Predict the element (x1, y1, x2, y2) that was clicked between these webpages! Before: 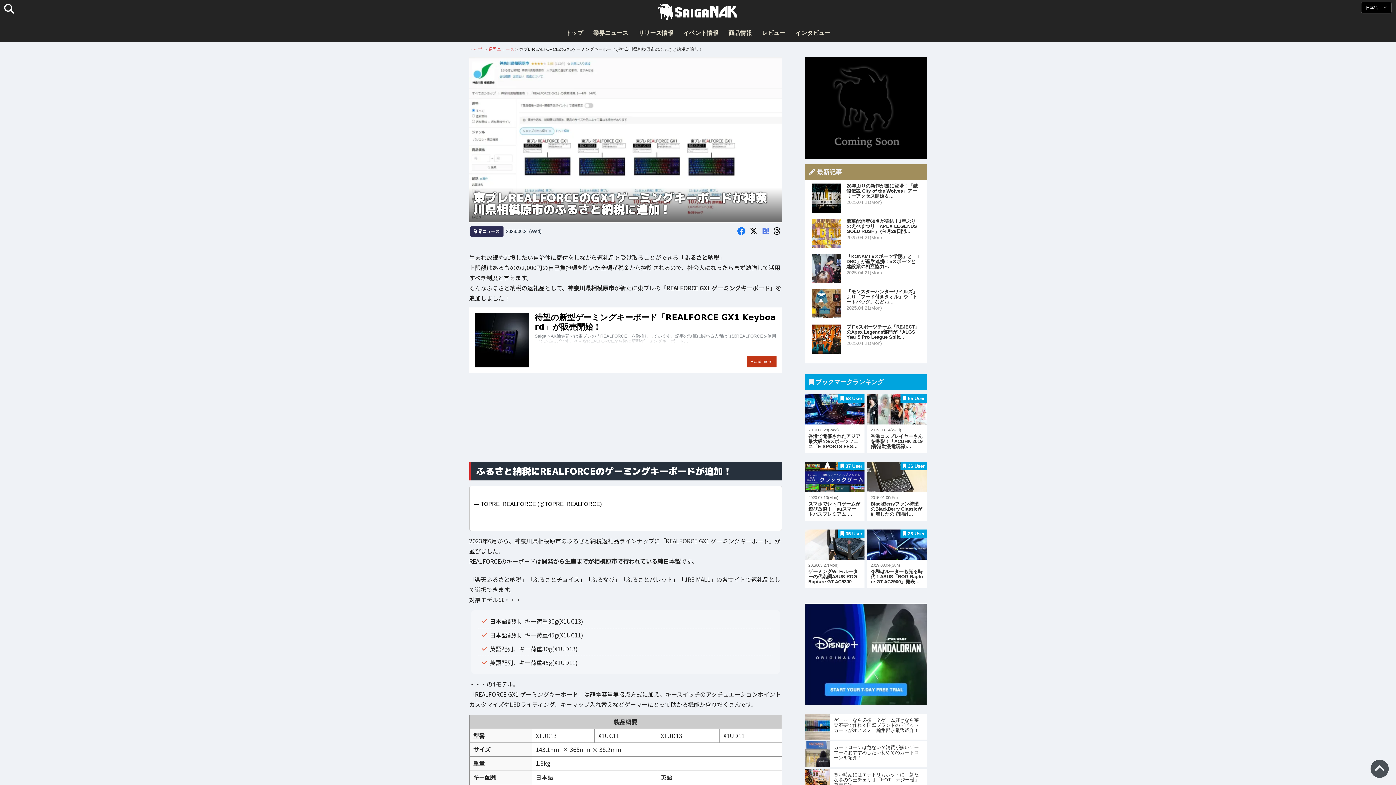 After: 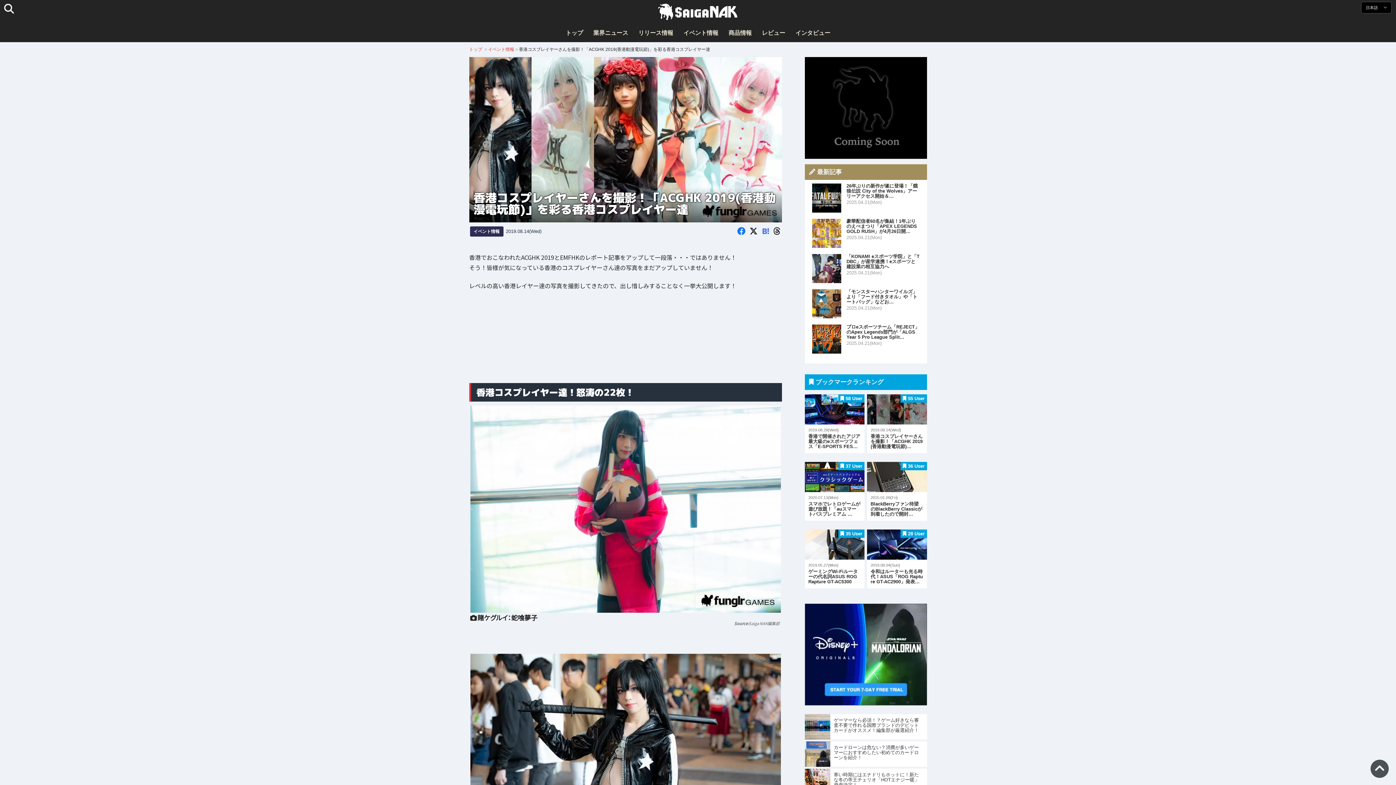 Action: bbox: (867, 394, 927, 424) label: 55 User